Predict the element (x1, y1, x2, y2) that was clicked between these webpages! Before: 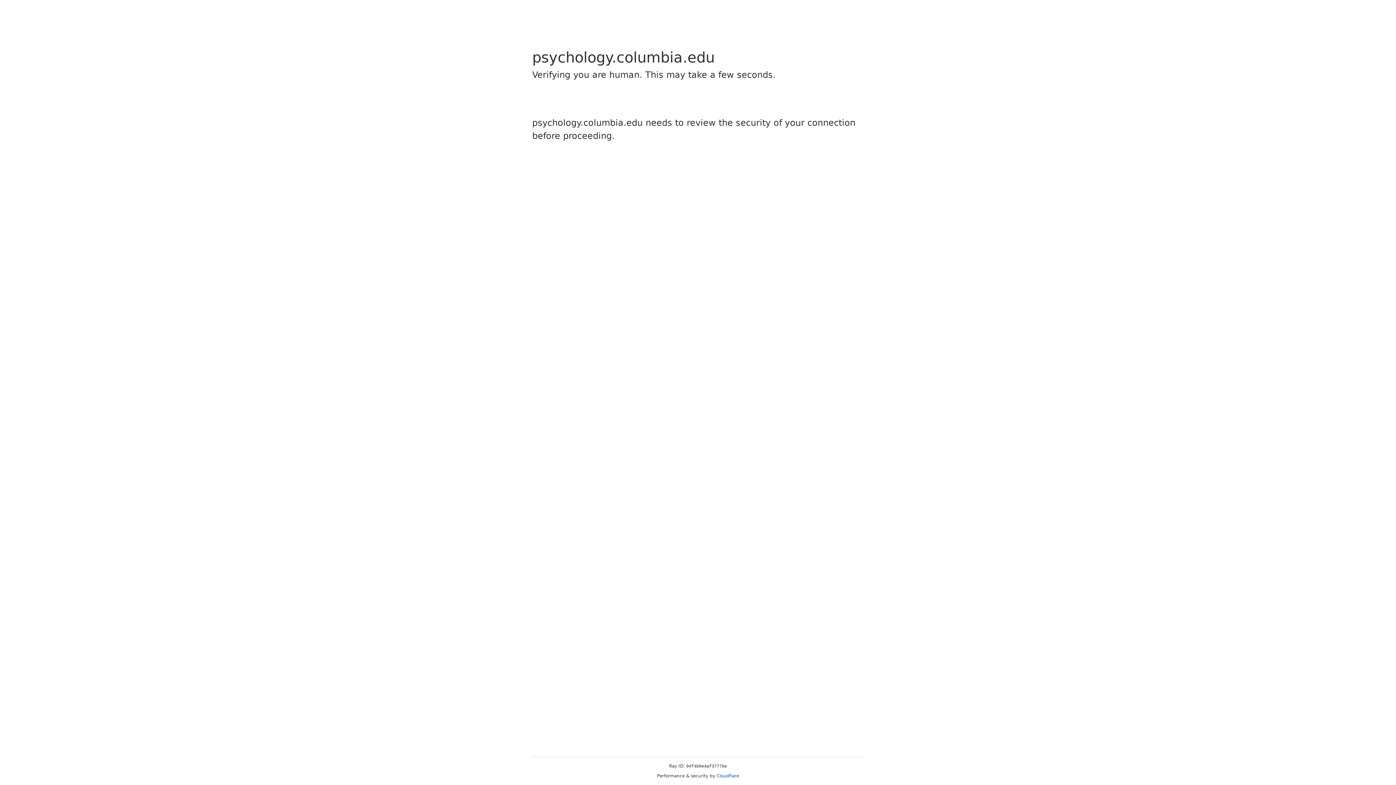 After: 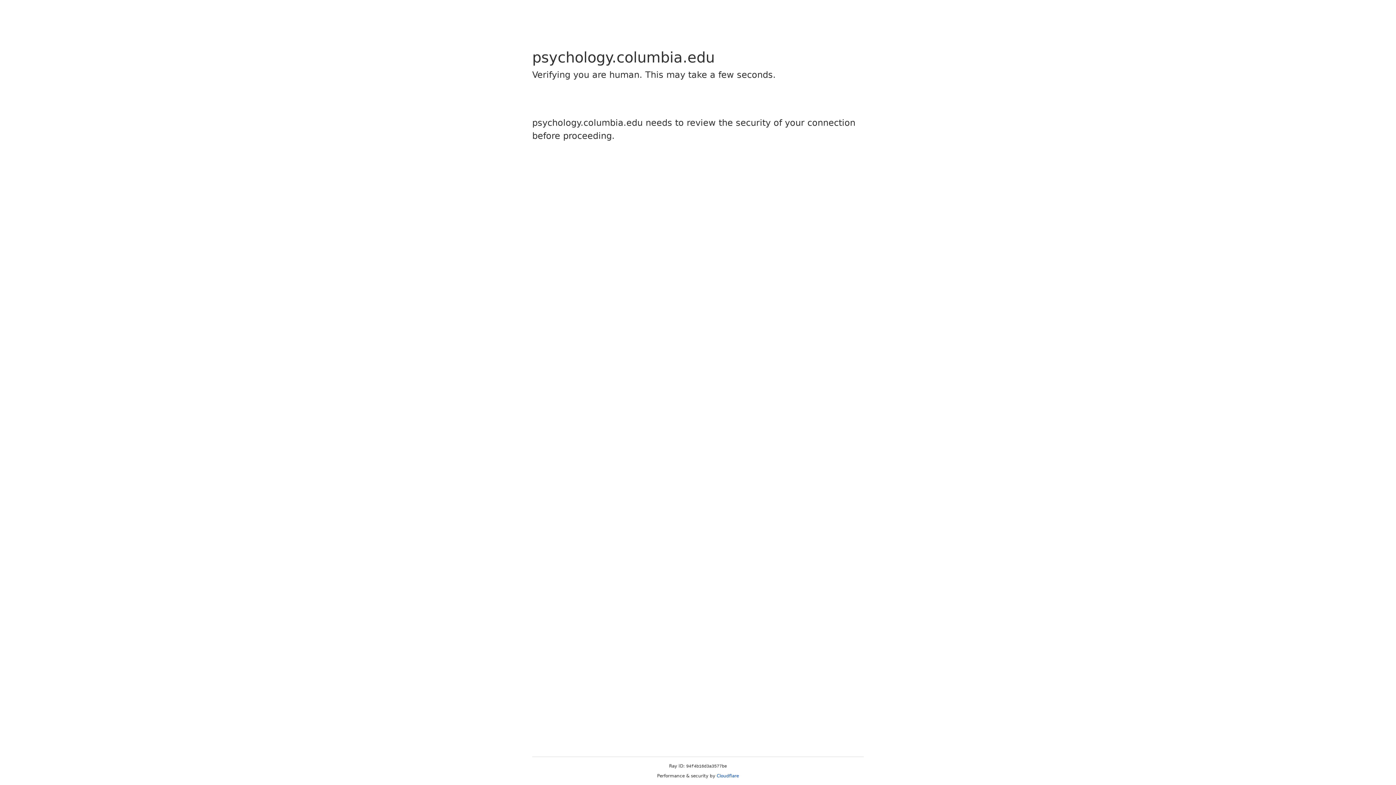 Action: bbox: (716, 773, 739, 778) label: Cloudflare